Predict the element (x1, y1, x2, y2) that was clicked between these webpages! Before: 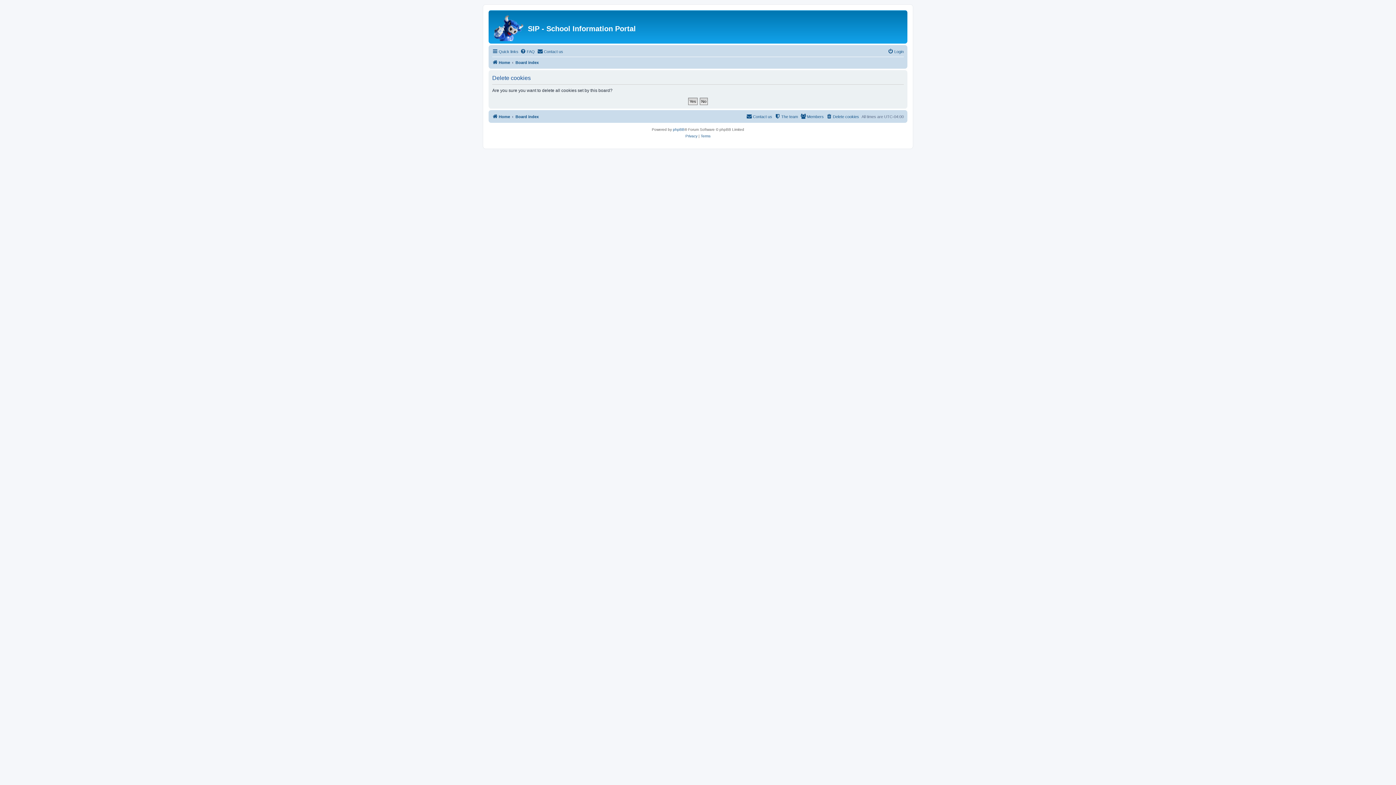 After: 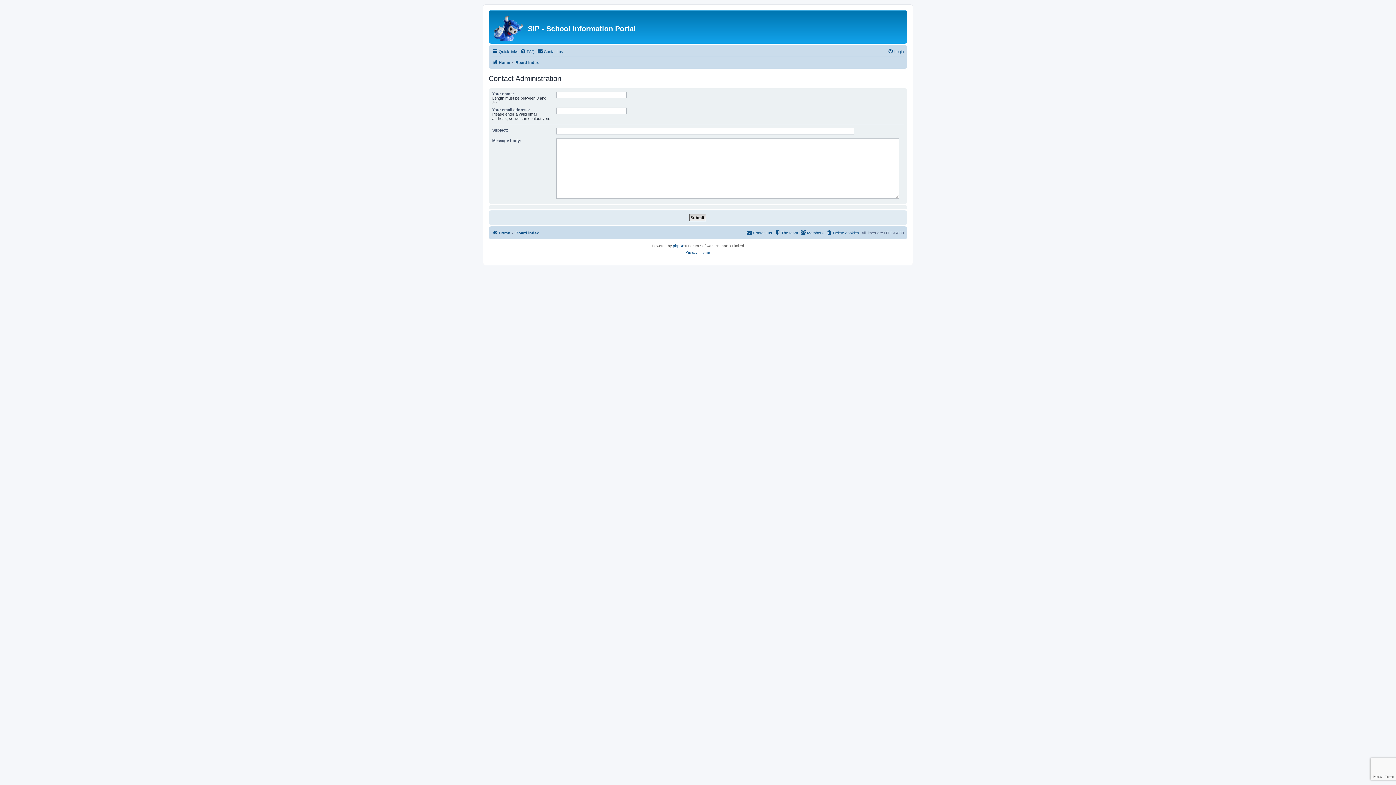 Action: label: Contact us bbox: (537, 47, 563, 56)